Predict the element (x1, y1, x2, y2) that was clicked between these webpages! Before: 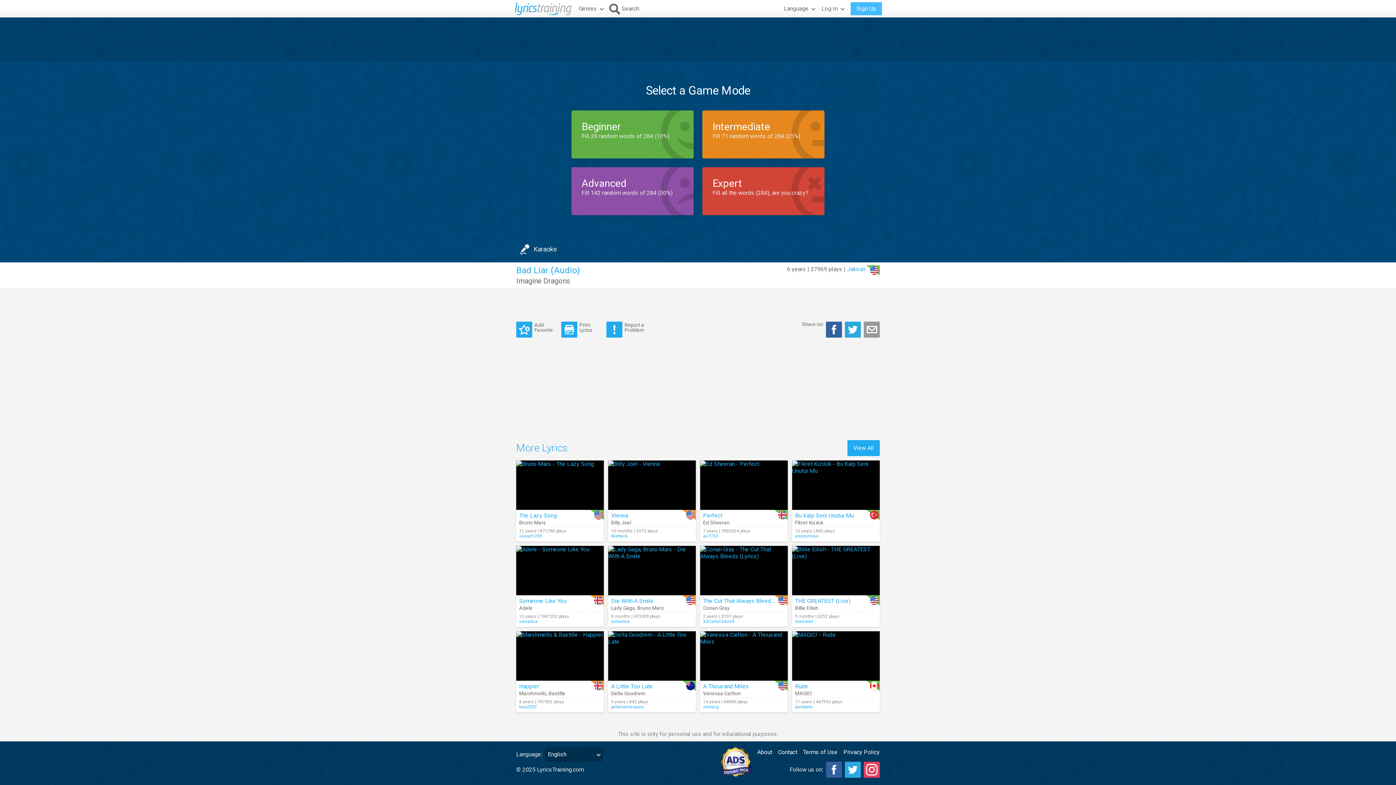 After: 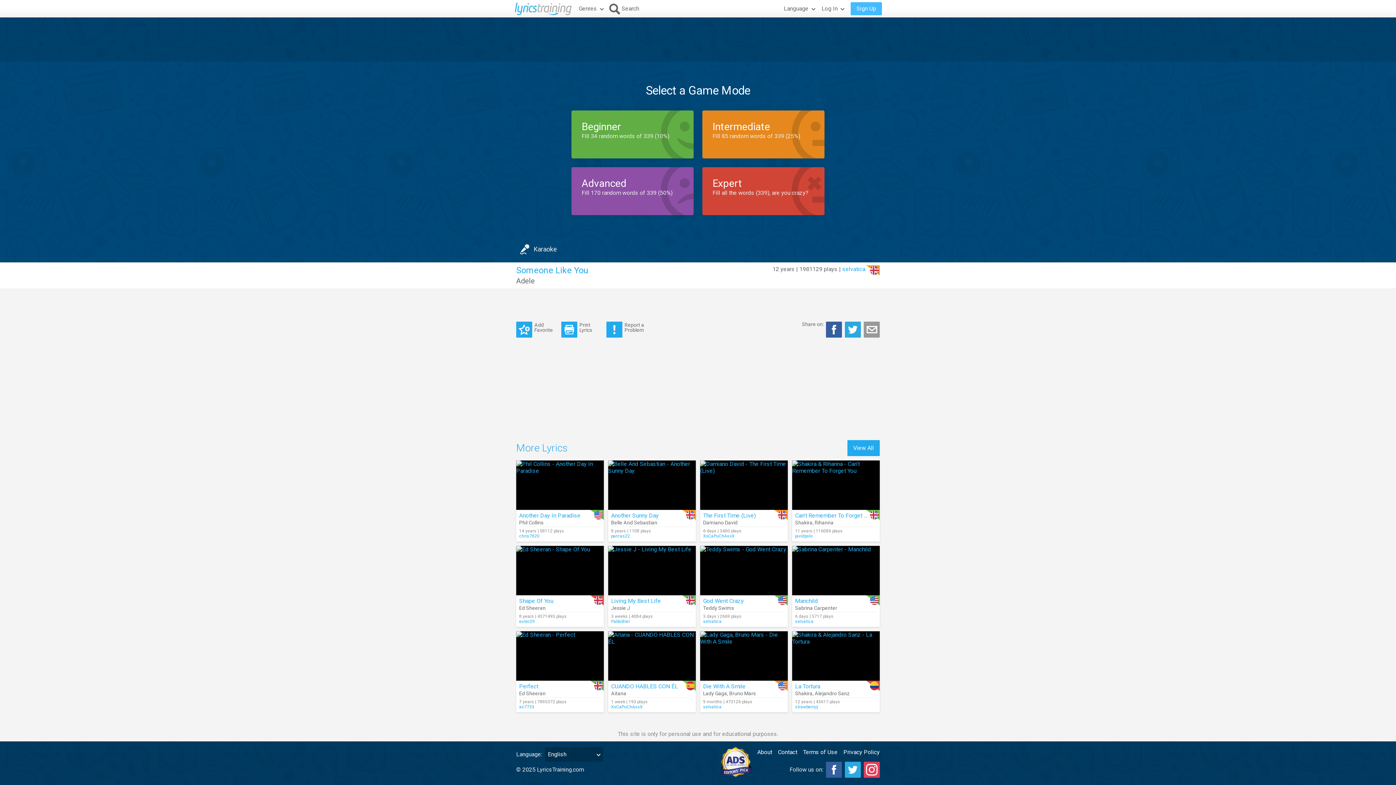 Action: bbox: (516, 546, 604, 595)